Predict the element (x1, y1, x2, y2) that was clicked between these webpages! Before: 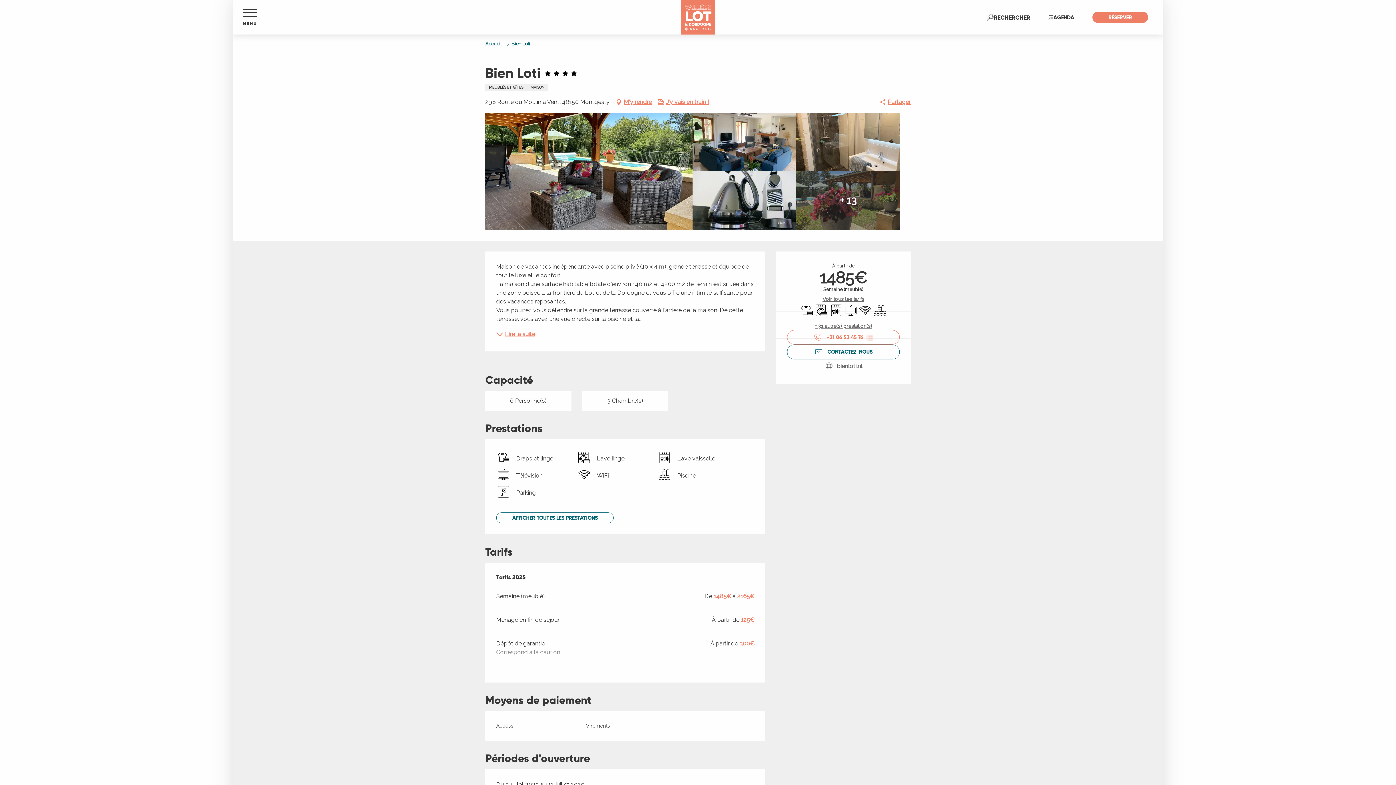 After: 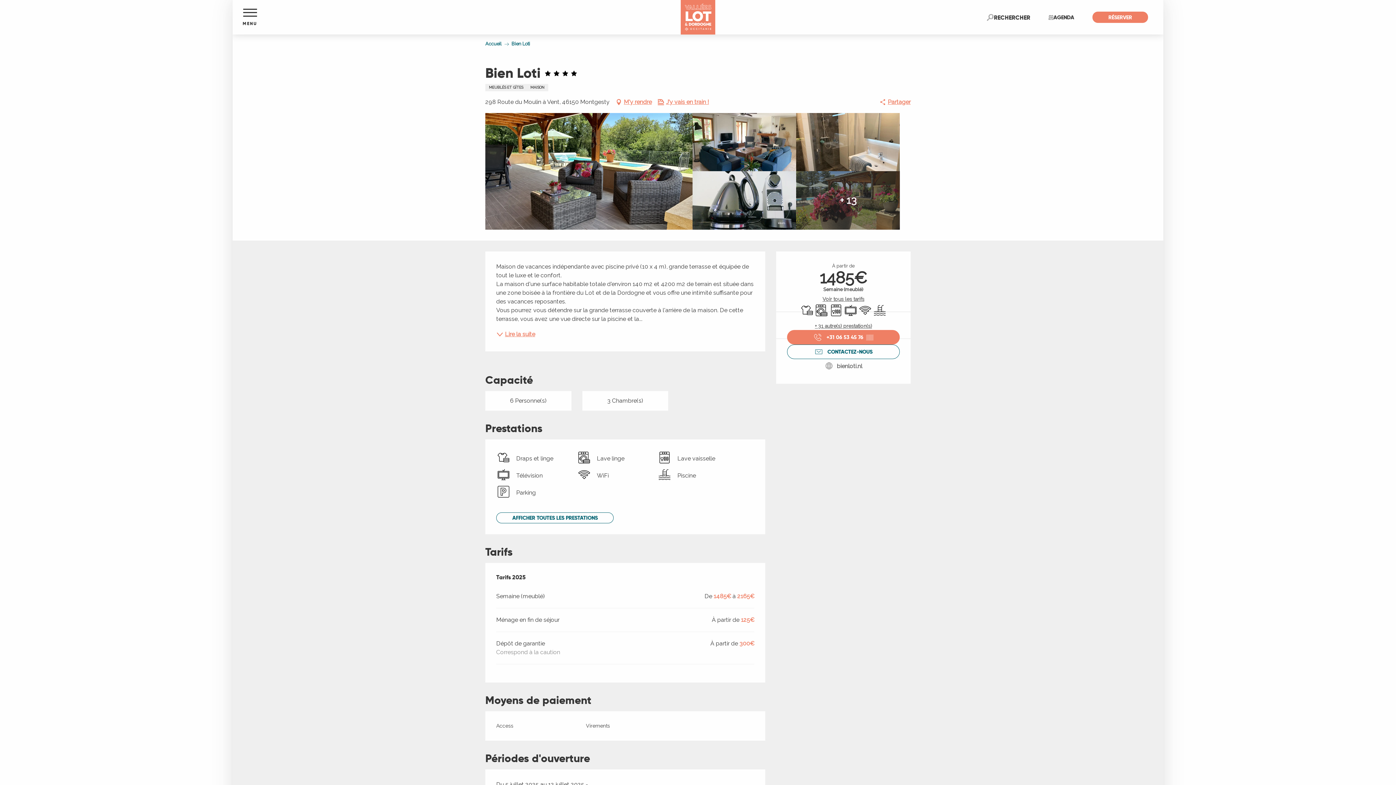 Action: label: Voir le numéro de téléphone en entier bbox: (787, 330, 900, 344)